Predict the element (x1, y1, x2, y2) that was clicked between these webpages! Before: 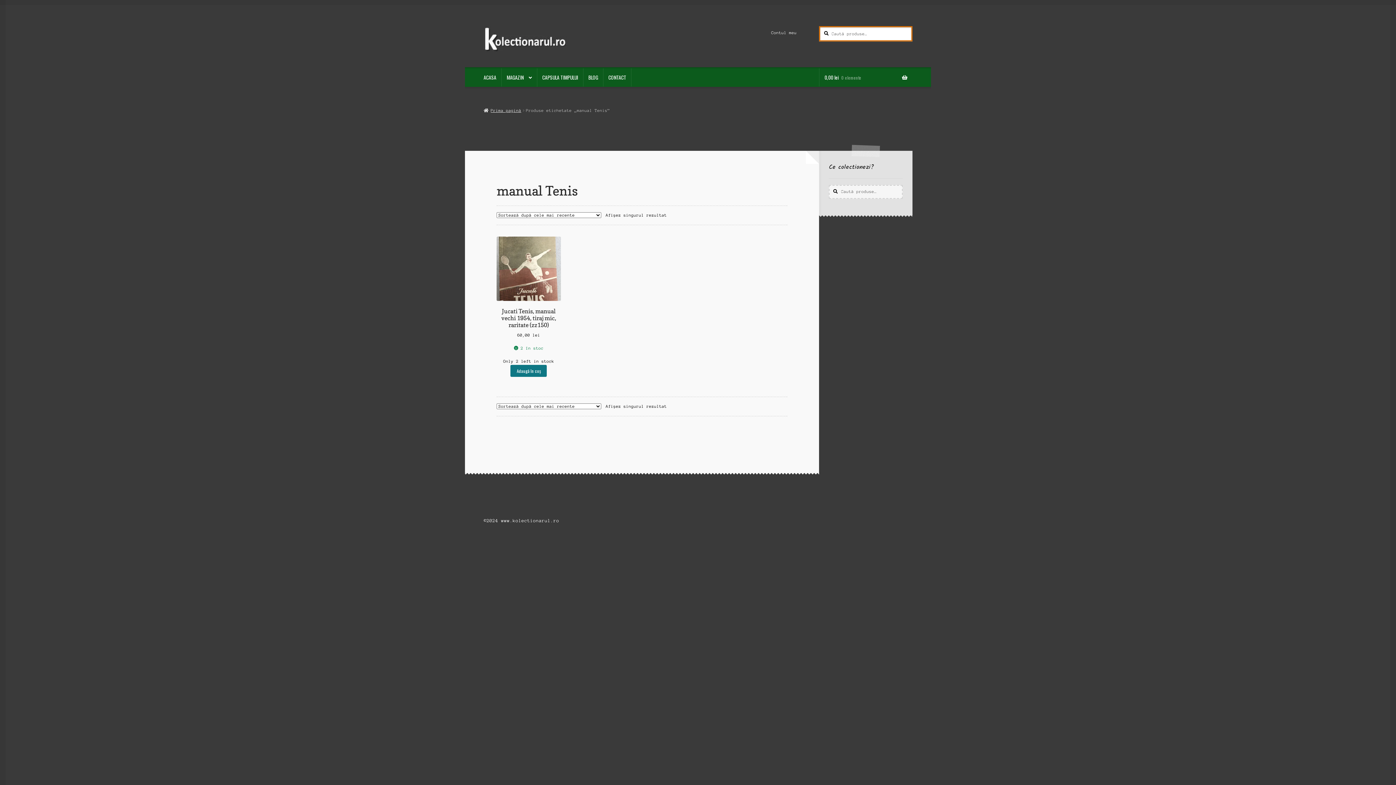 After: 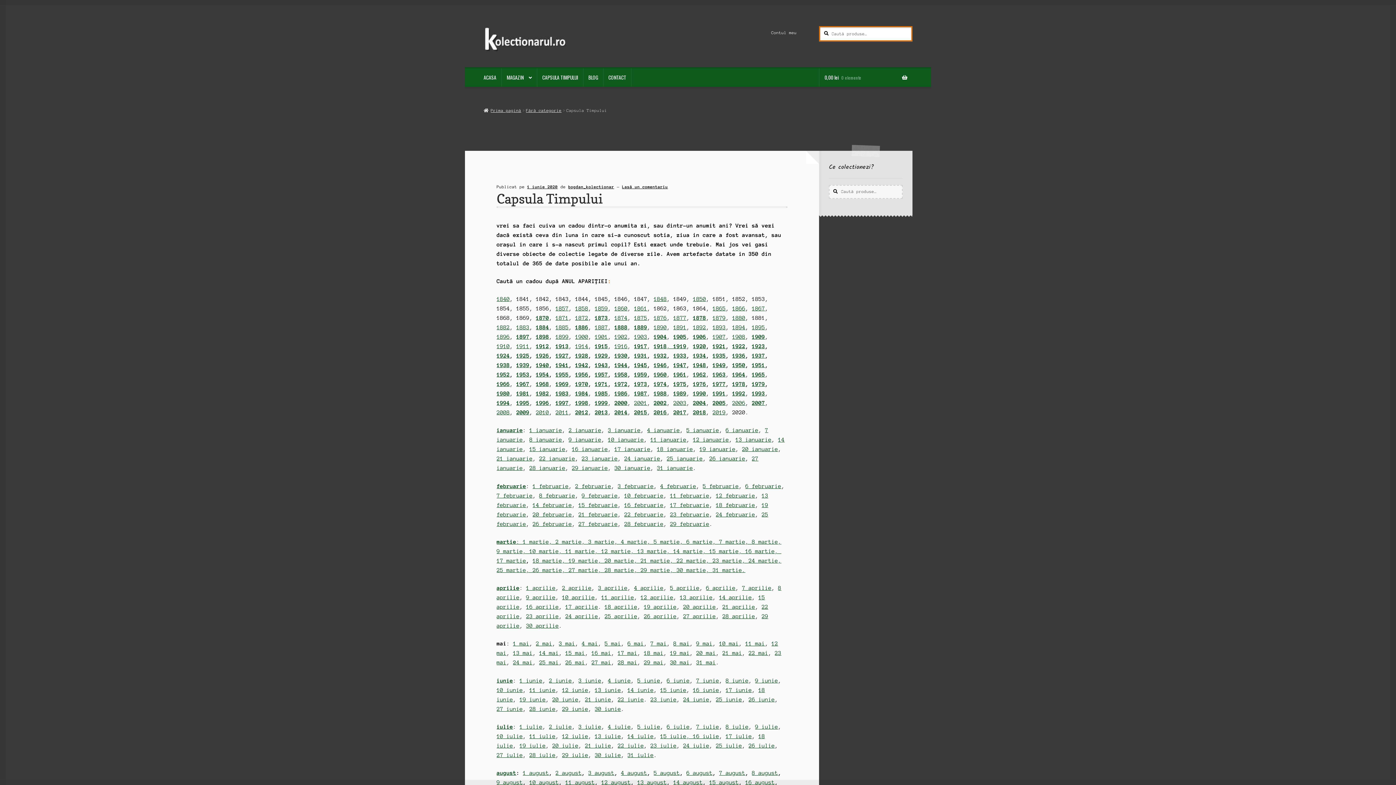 Action: label: CAPSULA TIMPULUI bbox: (537, 68, 583, 86)